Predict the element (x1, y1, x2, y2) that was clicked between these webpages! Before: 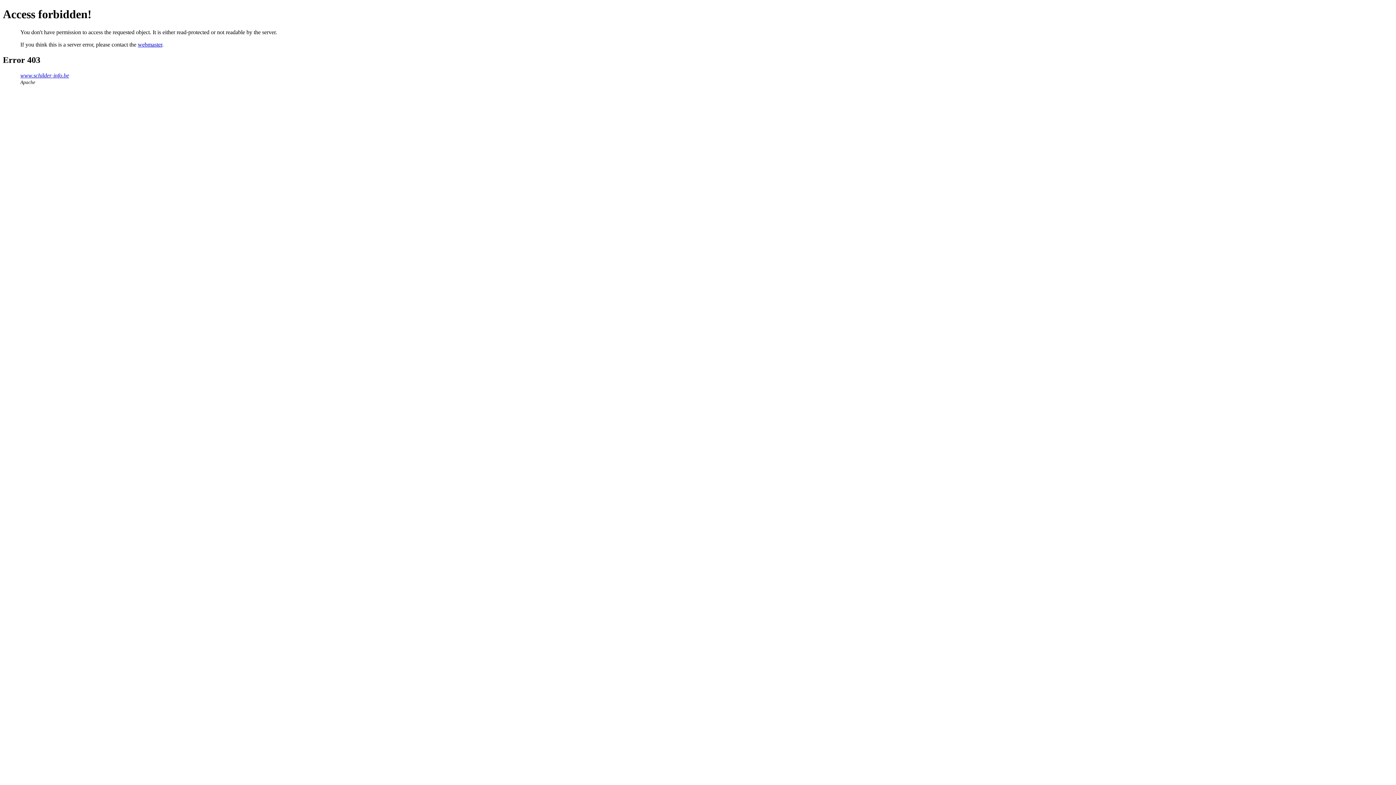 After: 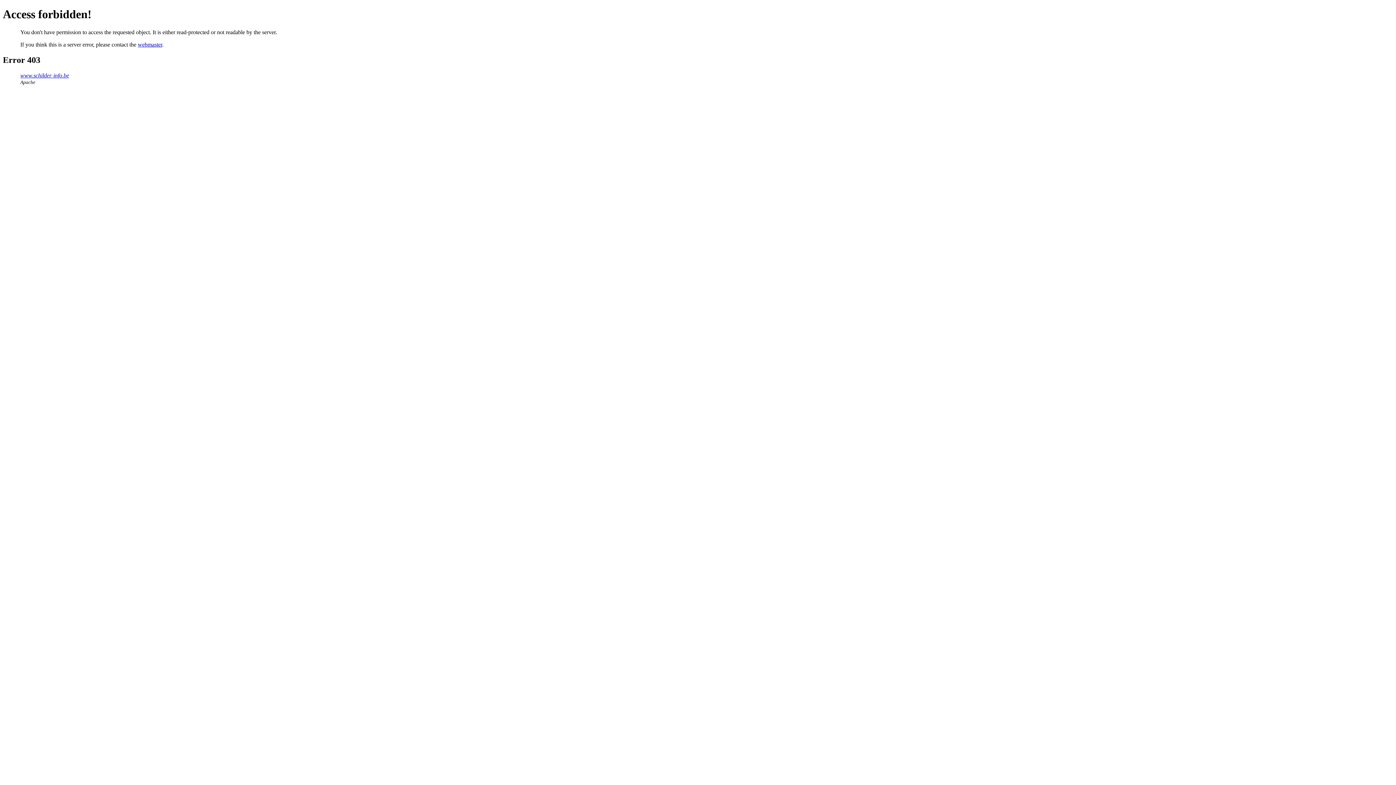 Action: bbox: (137, 41, 162, 47) label: webmaster